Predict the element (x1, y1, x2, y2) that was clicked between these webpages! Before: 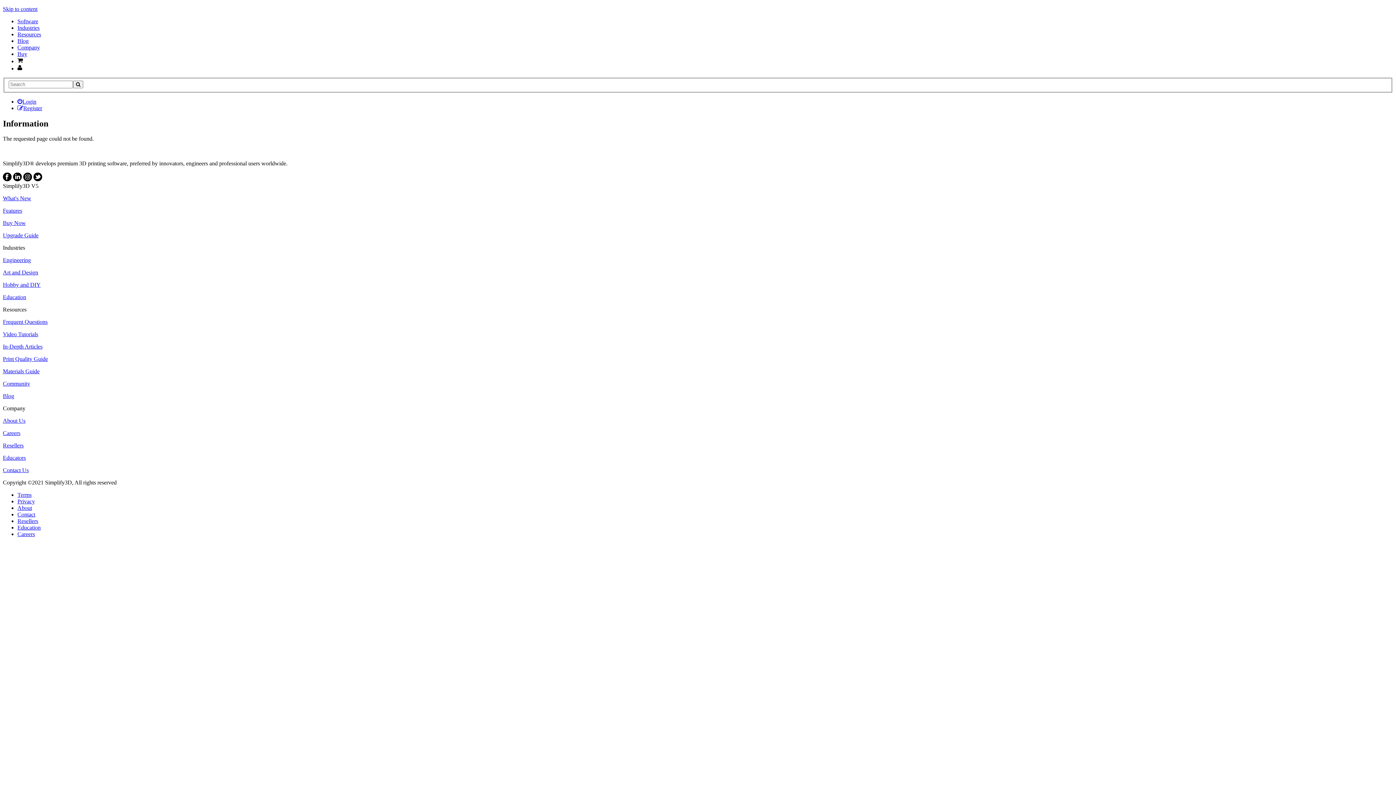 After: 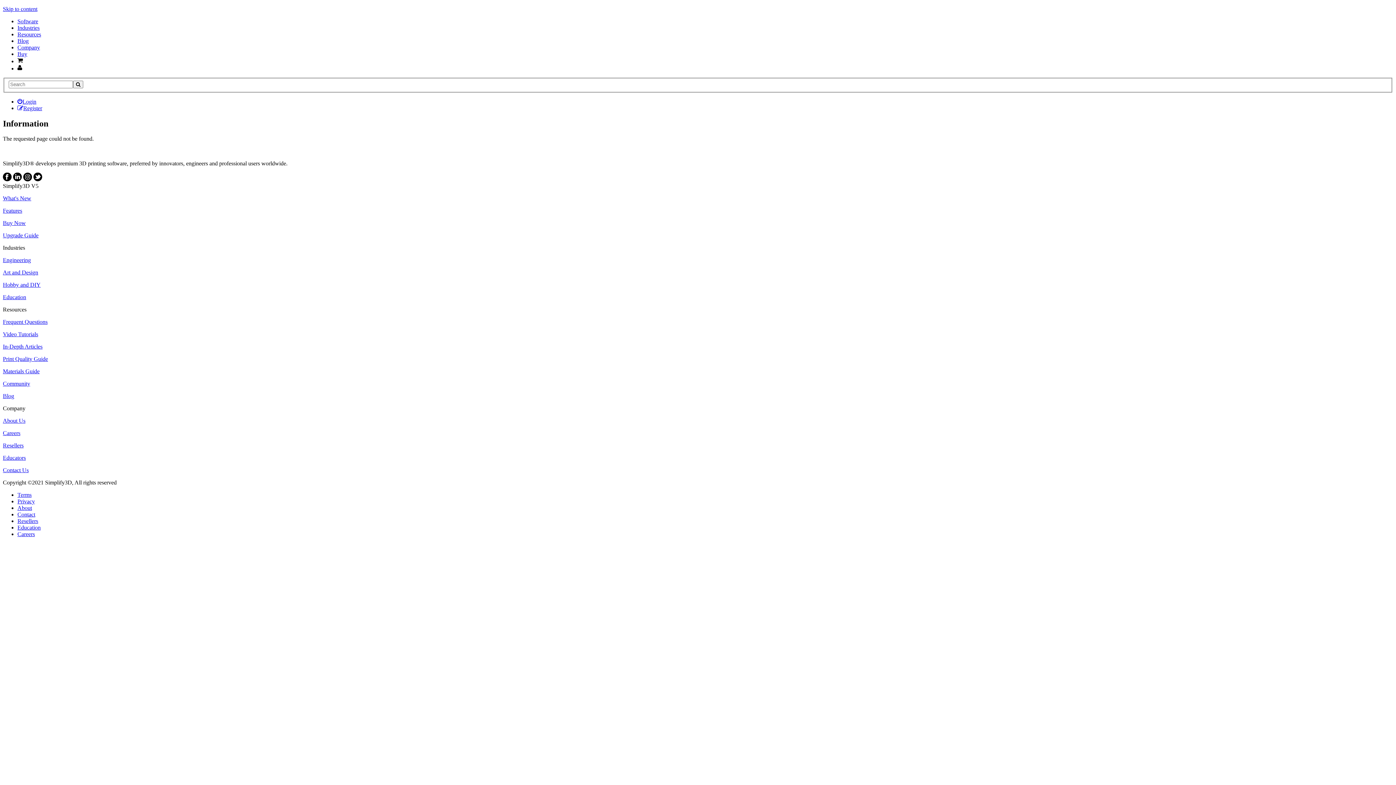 Action: bbox: (2, 176, 11, 182)